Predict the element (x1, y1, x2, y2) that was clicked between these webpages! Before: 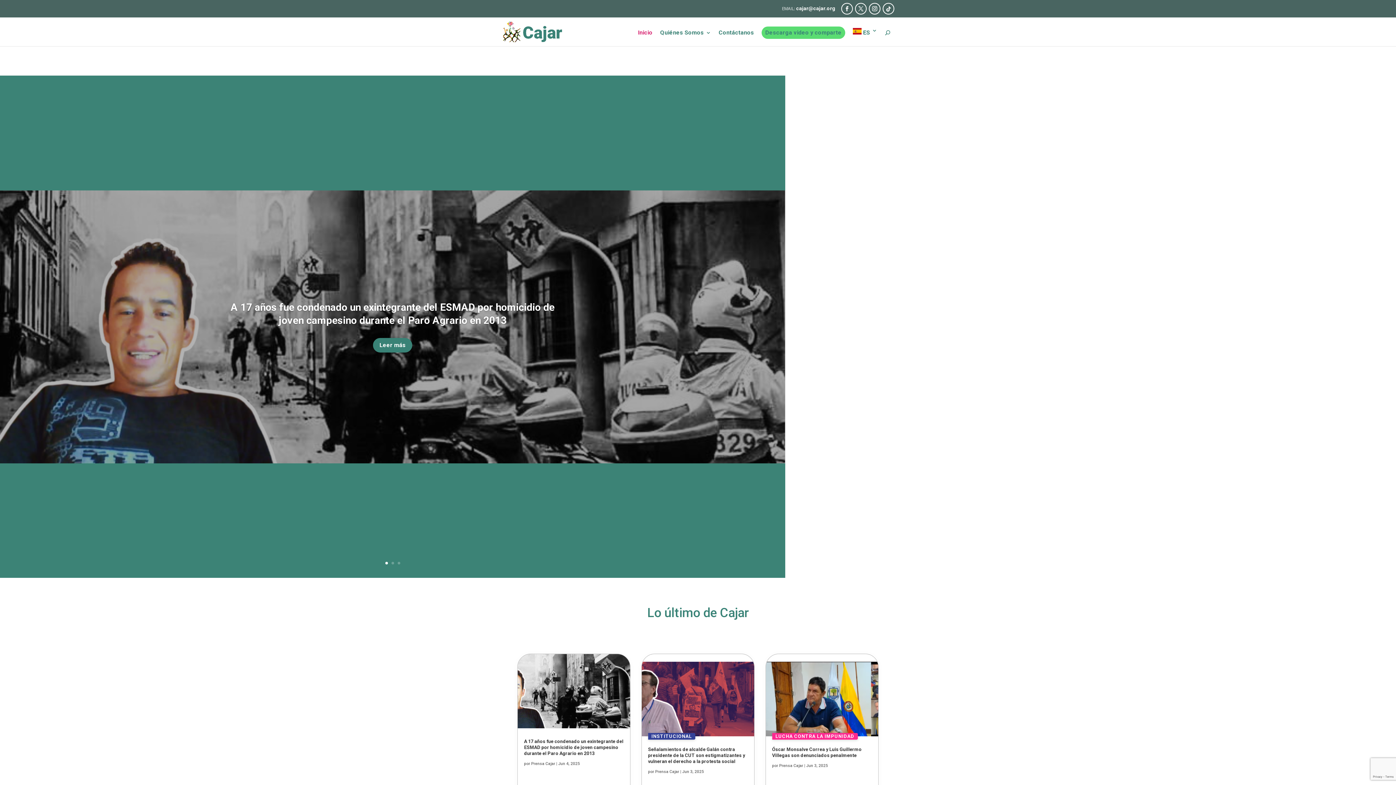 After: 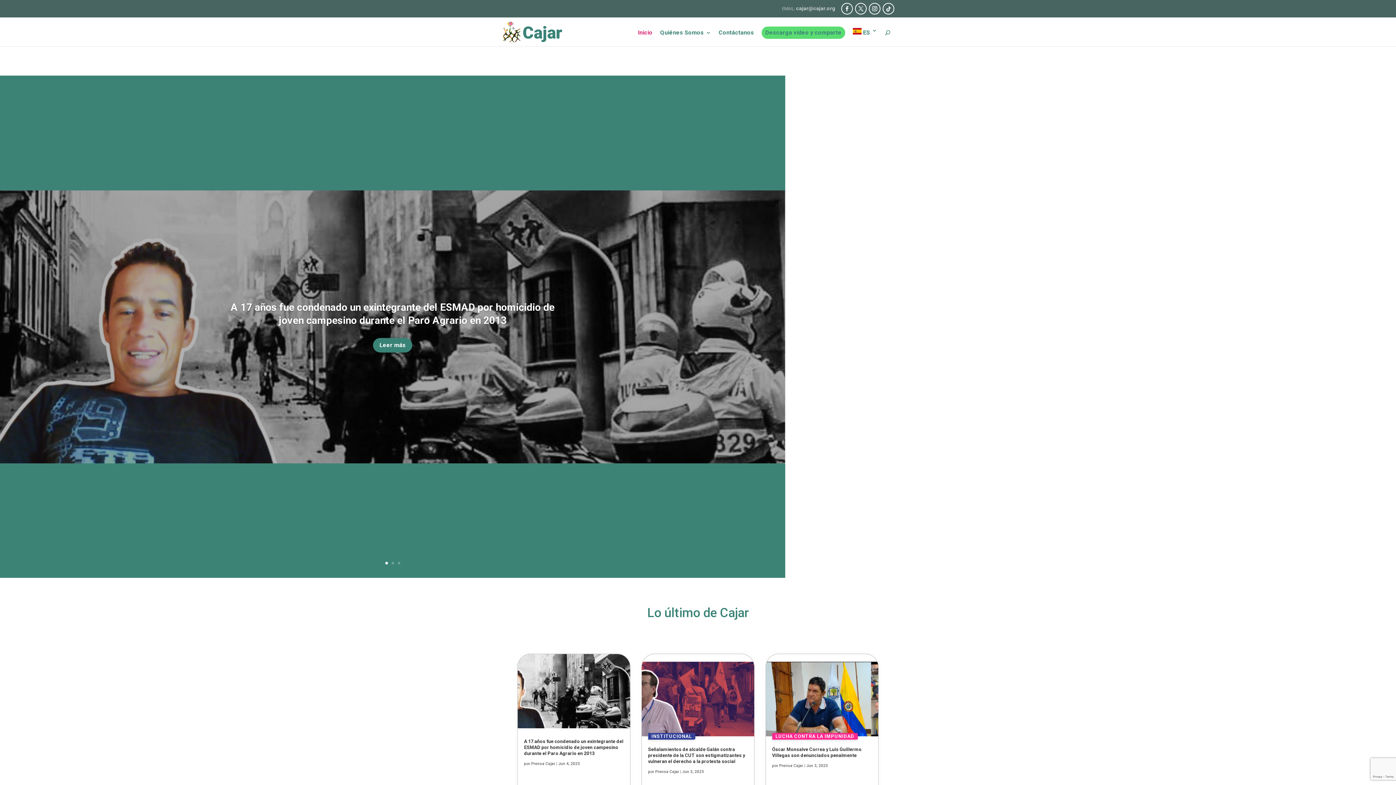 Action: label: cajar@cajar.org bbox: (782, 5, 835, 11)